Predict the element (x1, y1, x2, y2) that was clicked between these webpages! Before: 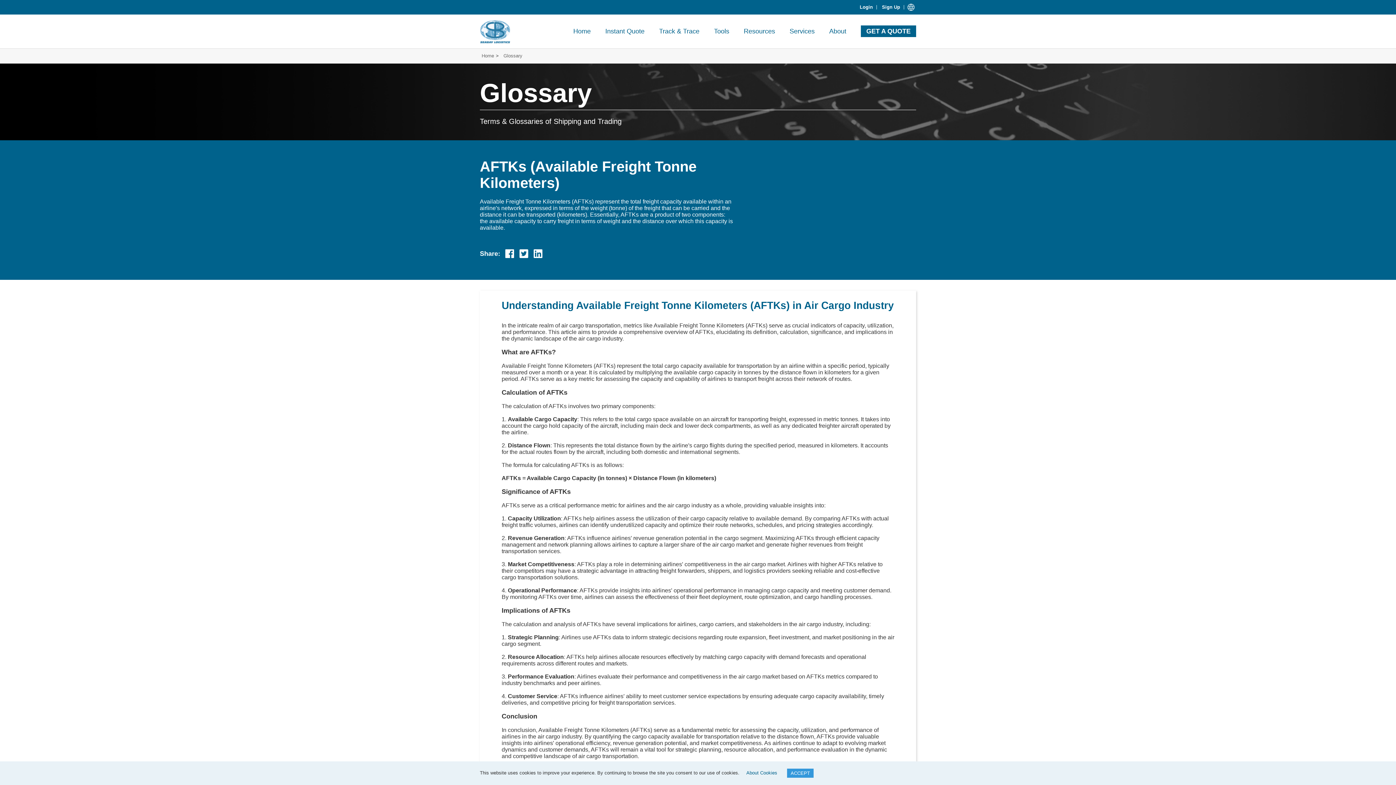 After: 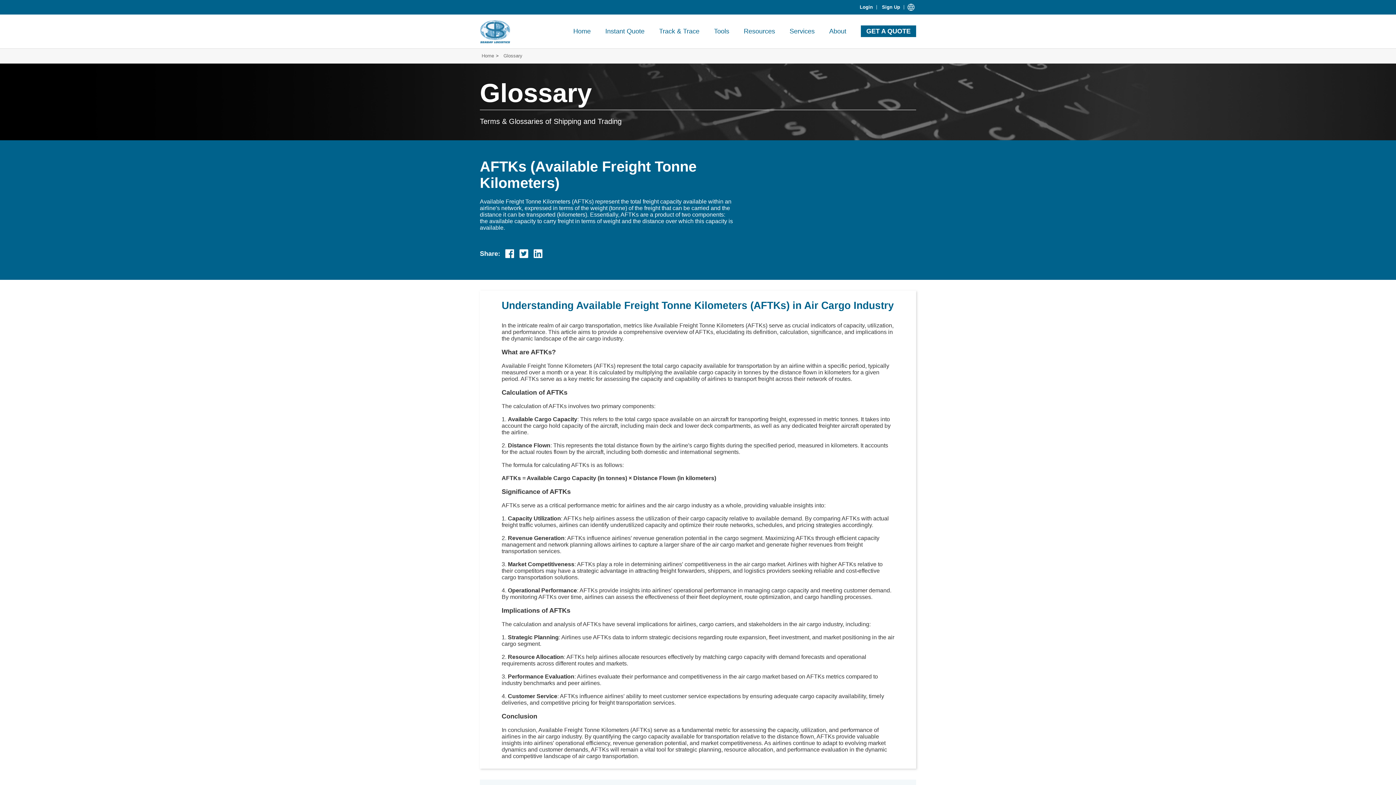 Action: bbox: (787, 769, 813, 778) label: ACCEPT